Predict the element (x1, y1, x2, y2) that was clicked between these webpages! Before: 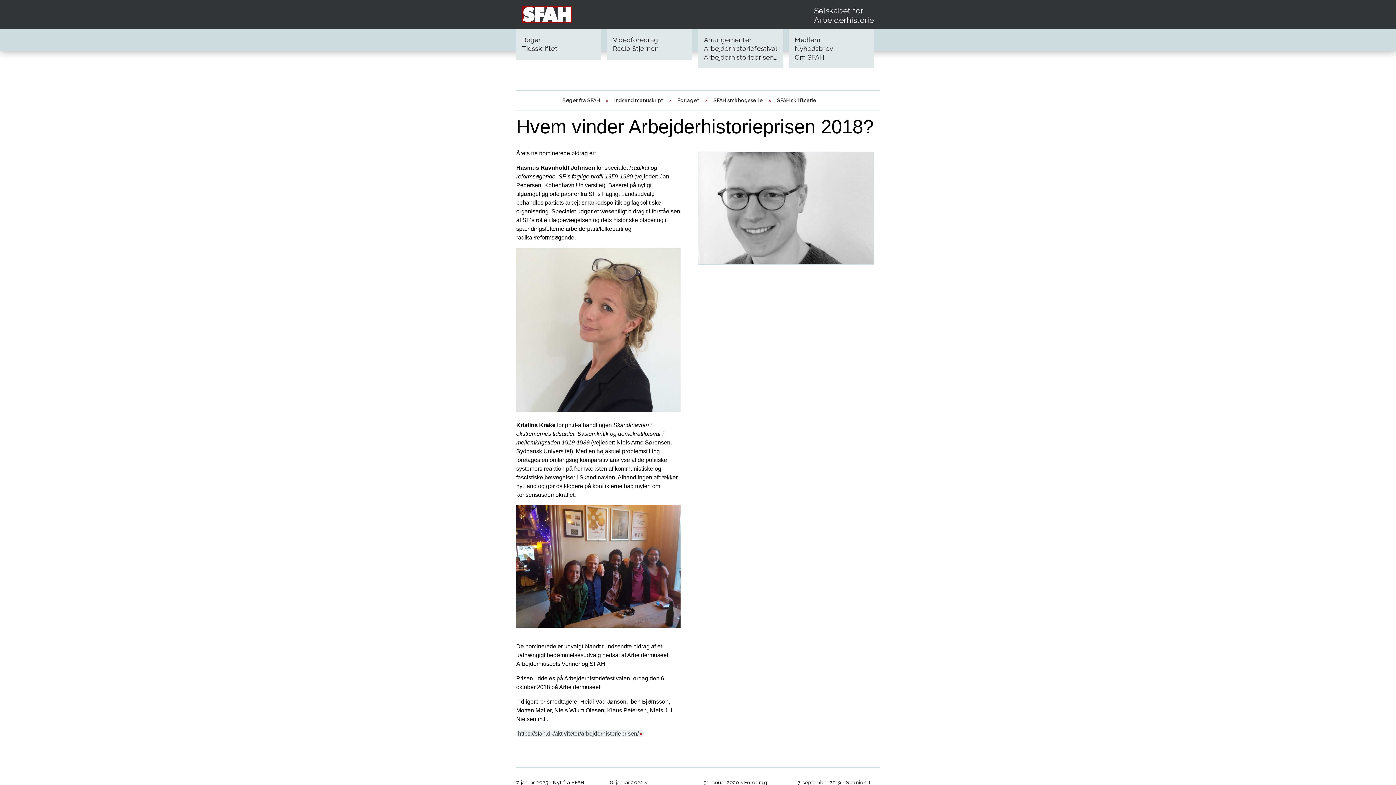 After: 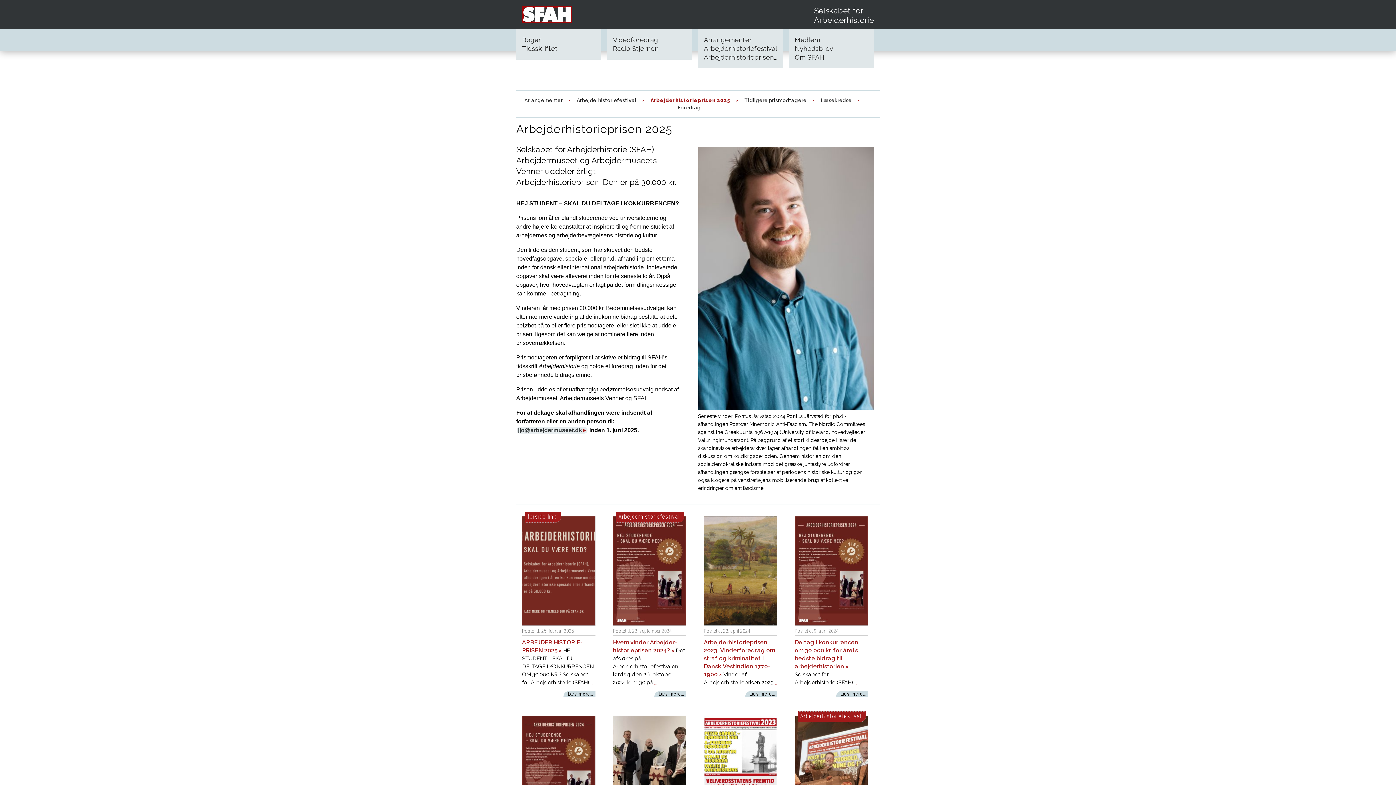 Action: label: https://sfah.dk/aktiviteter/arbejderhistorieprisen/ bbox: (516, 730, 644, 737)